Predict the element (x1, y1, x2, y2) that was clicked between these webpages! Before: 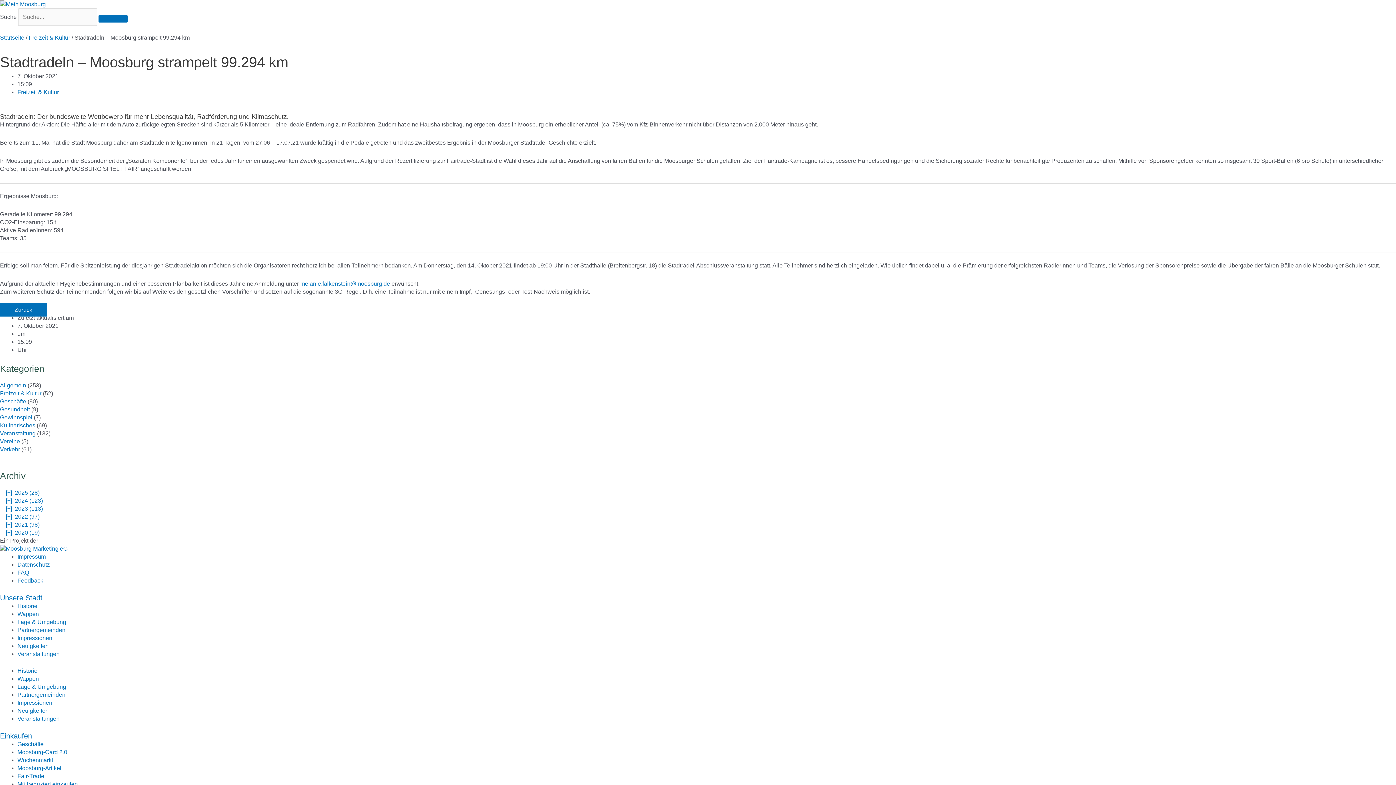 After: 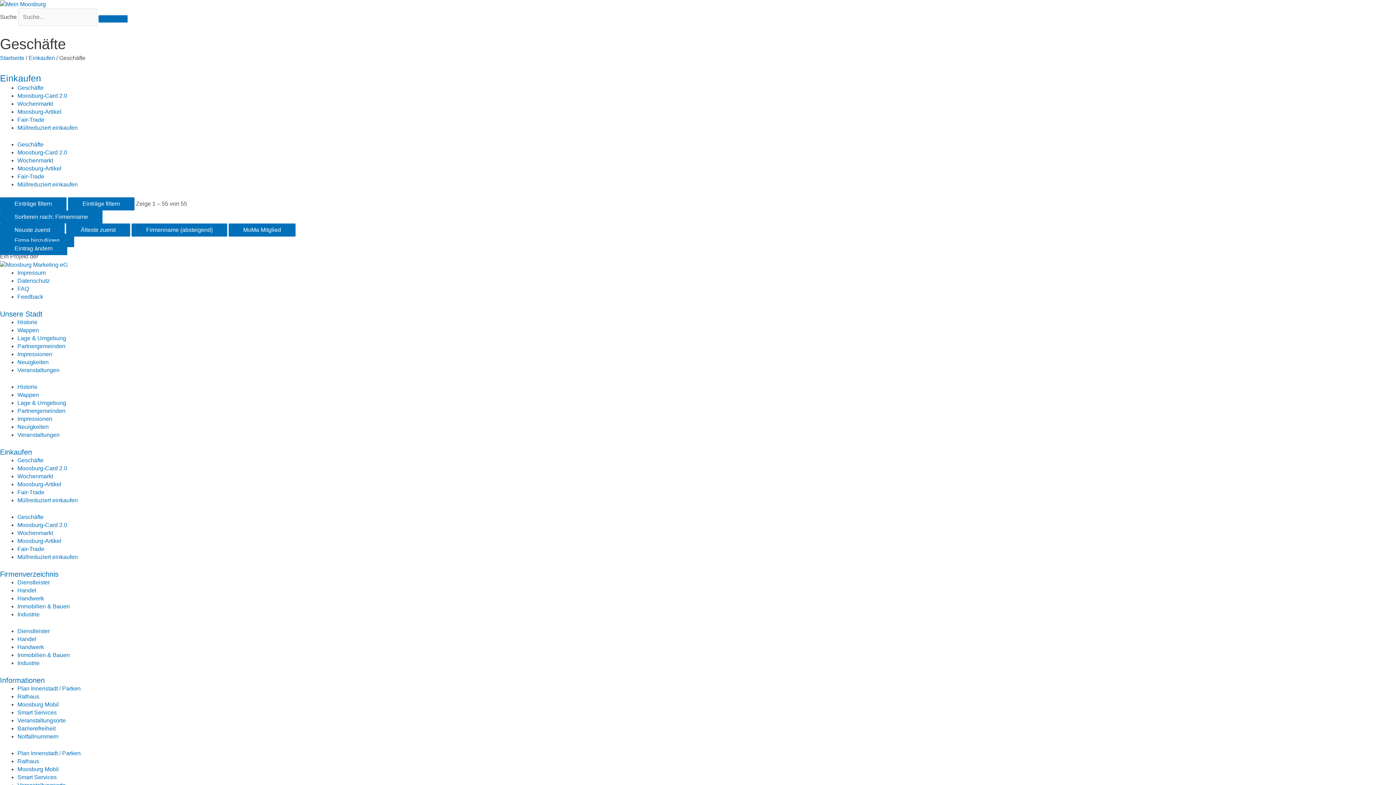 Action: label: Geschäfte bbox: (17, 741, 43, 747)